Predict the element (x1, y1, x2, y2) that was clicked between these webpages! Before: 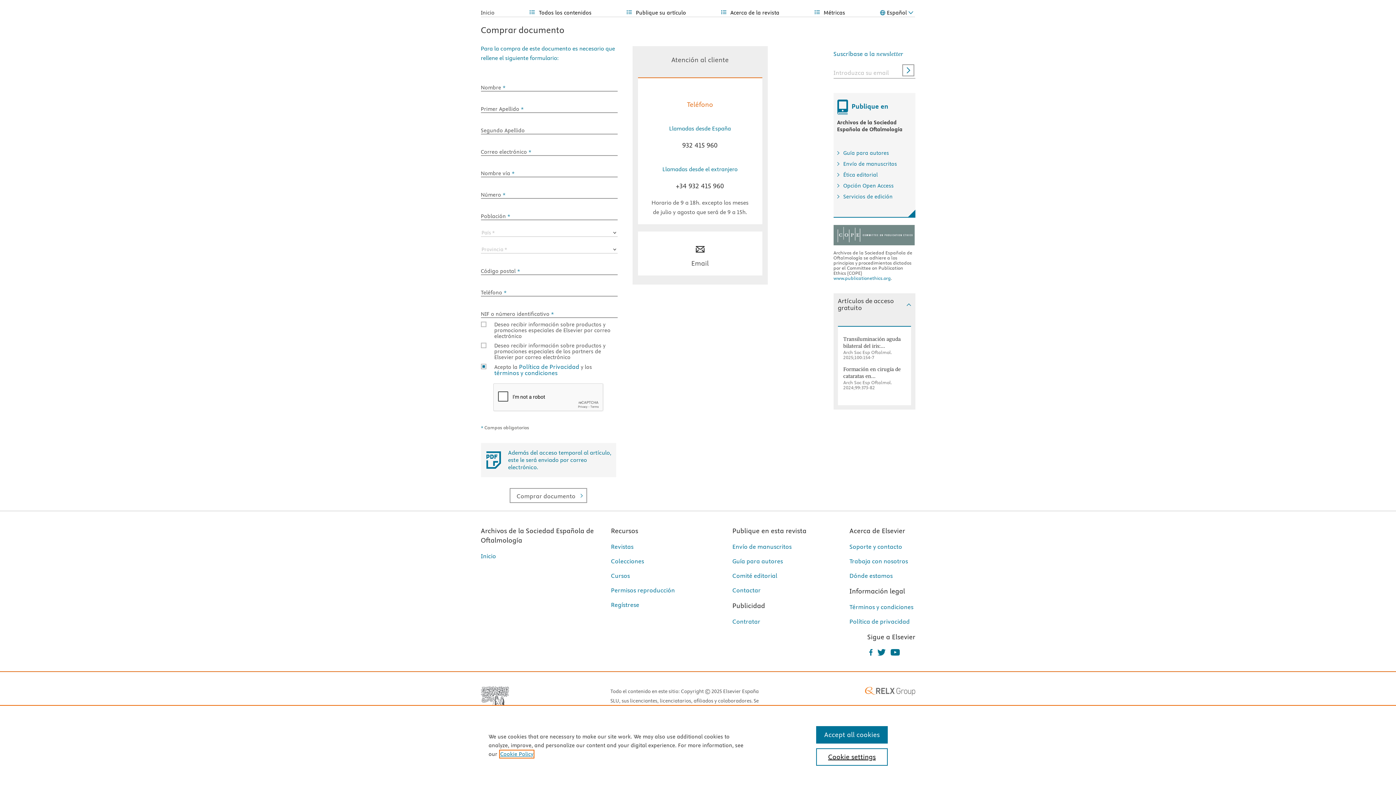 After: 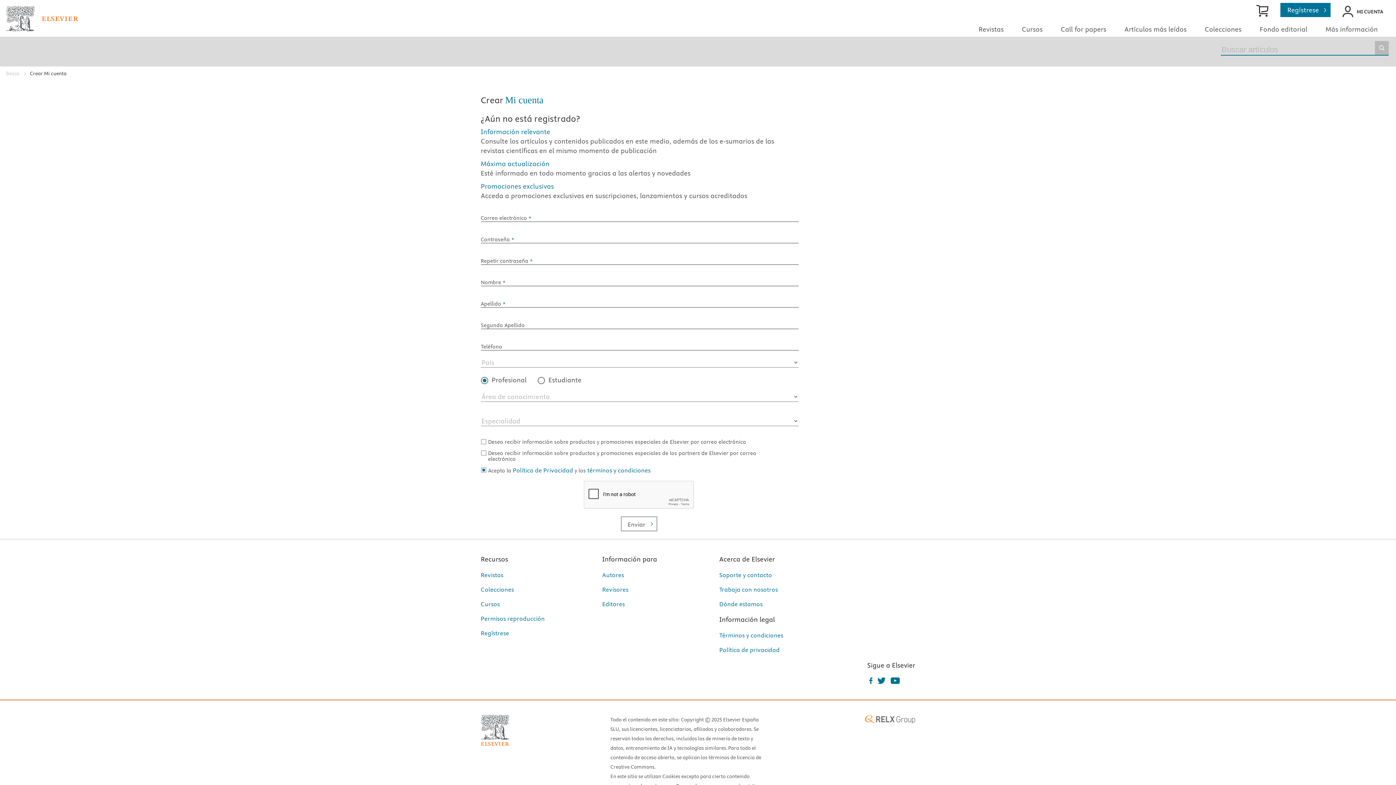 Action: bbox: (611, 617, 639, 624) label: Regístrese